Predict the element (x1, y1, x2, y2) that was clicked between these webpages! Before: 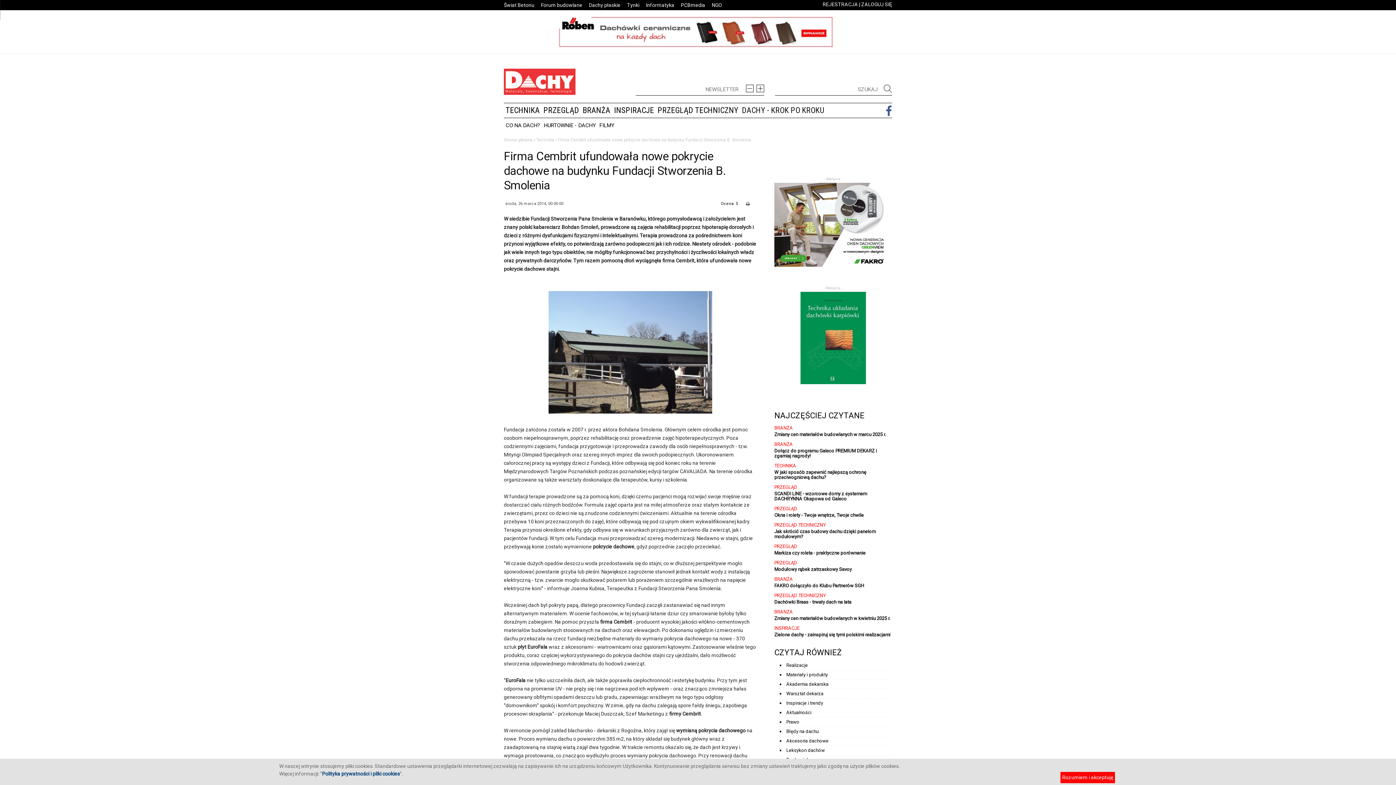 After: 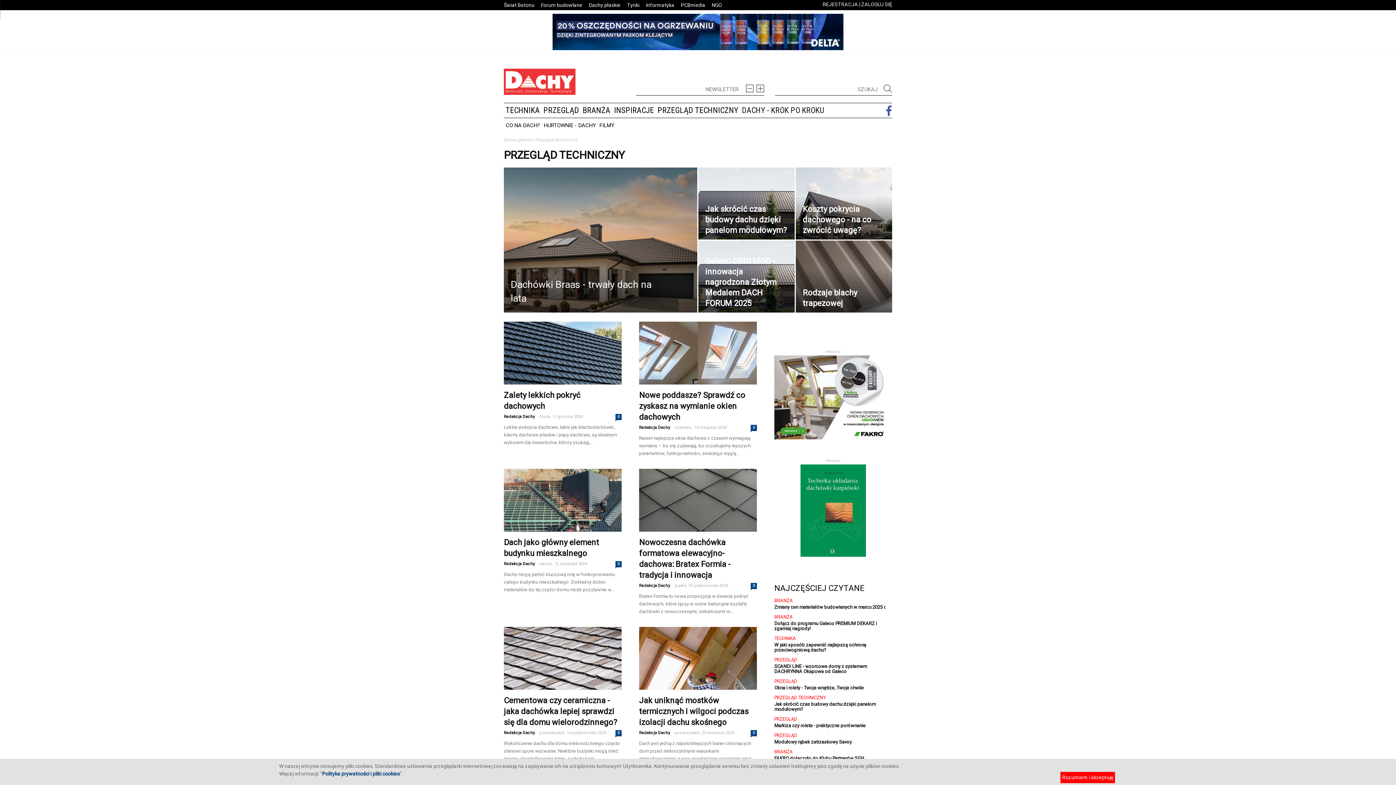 Action: label: PRZEGLĄD TECHNICZNY bbox: (656, 103, 740, 117)